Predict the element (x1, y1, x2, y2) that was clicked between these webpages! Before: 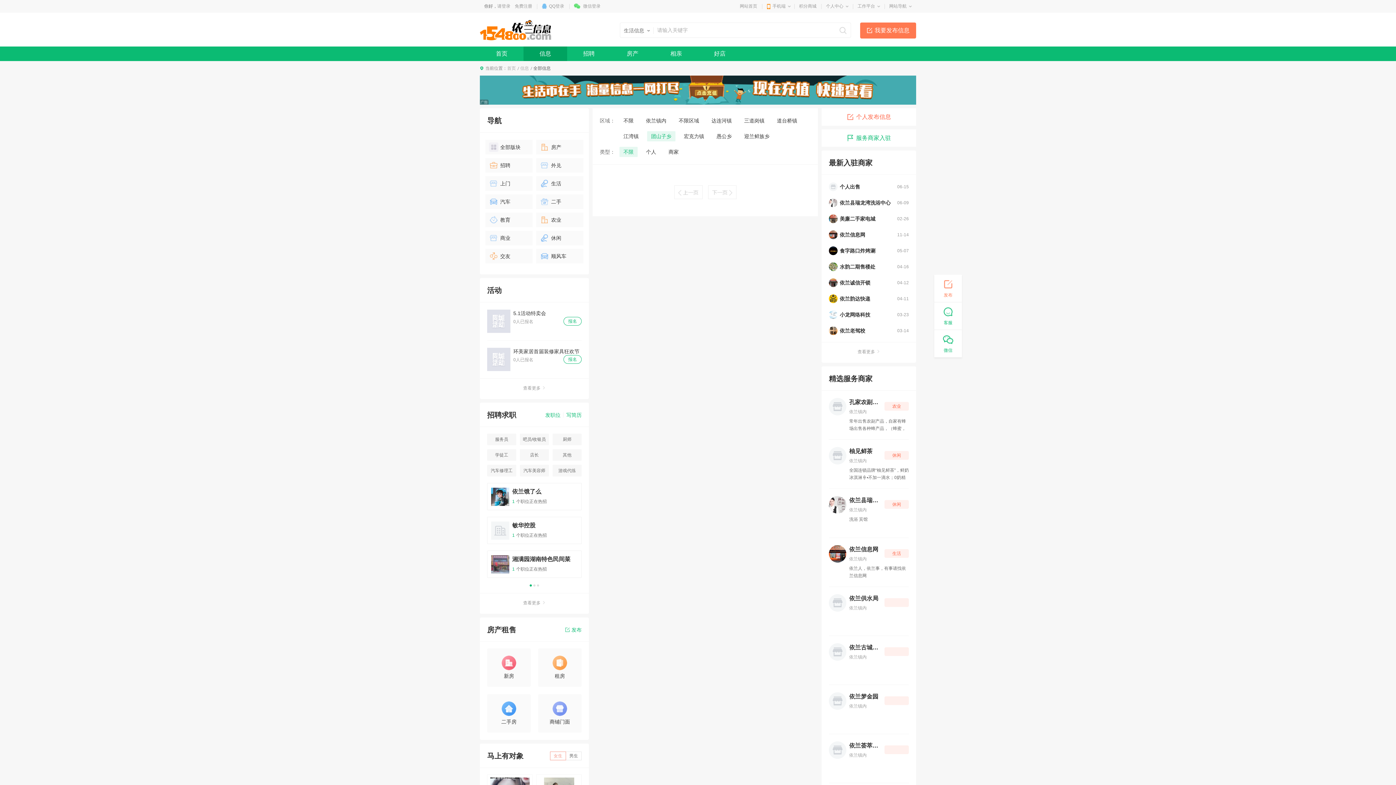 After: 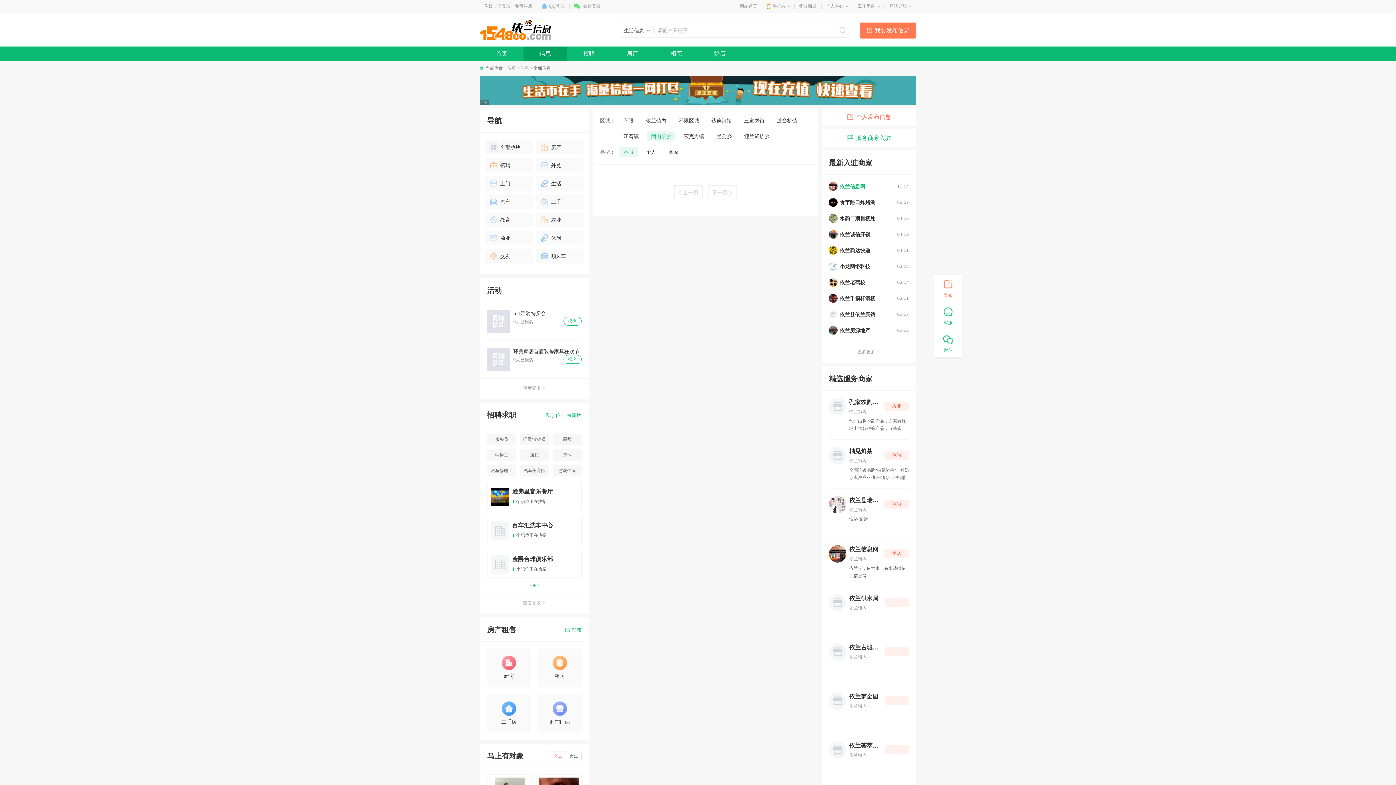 Action: label: 11-14
依兰信息网 bbox: (829, 294, 909, 302)